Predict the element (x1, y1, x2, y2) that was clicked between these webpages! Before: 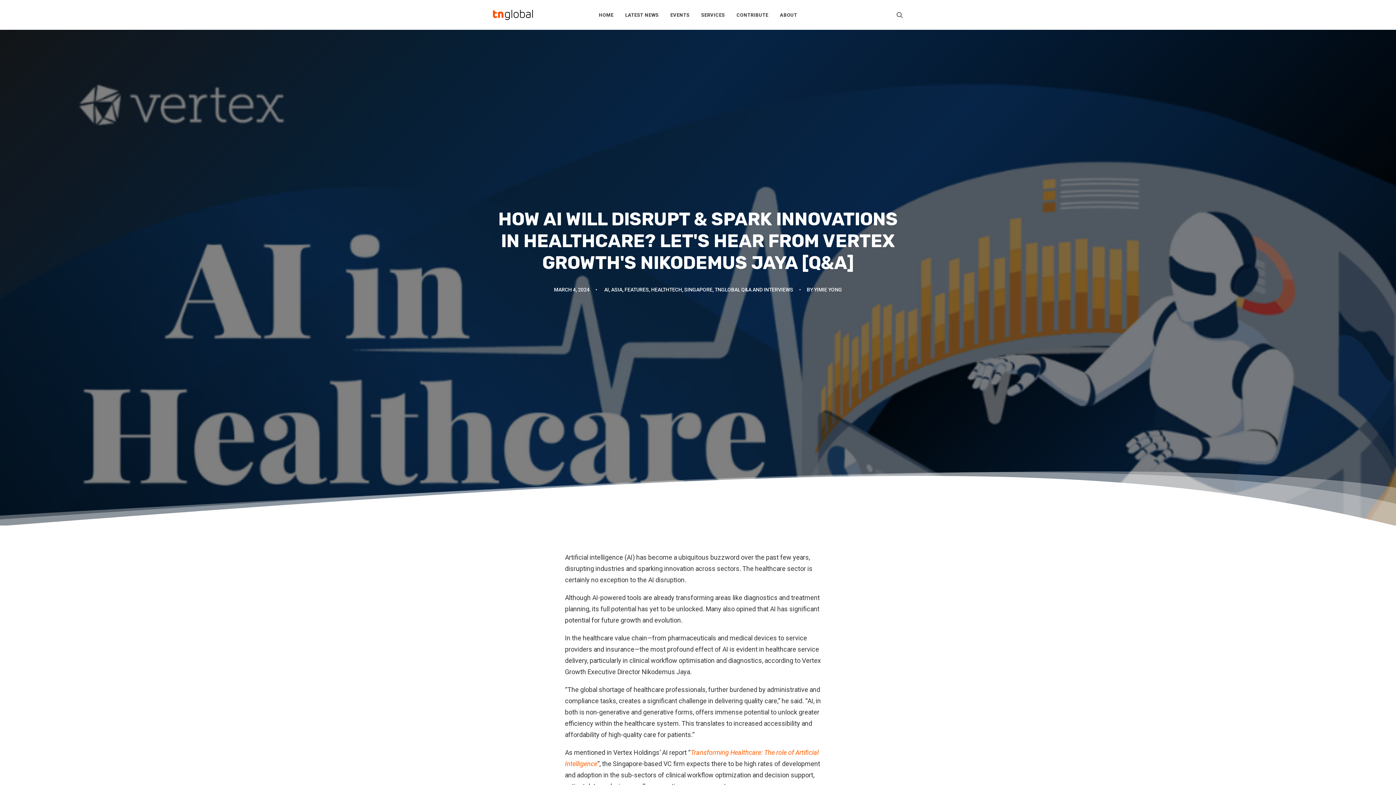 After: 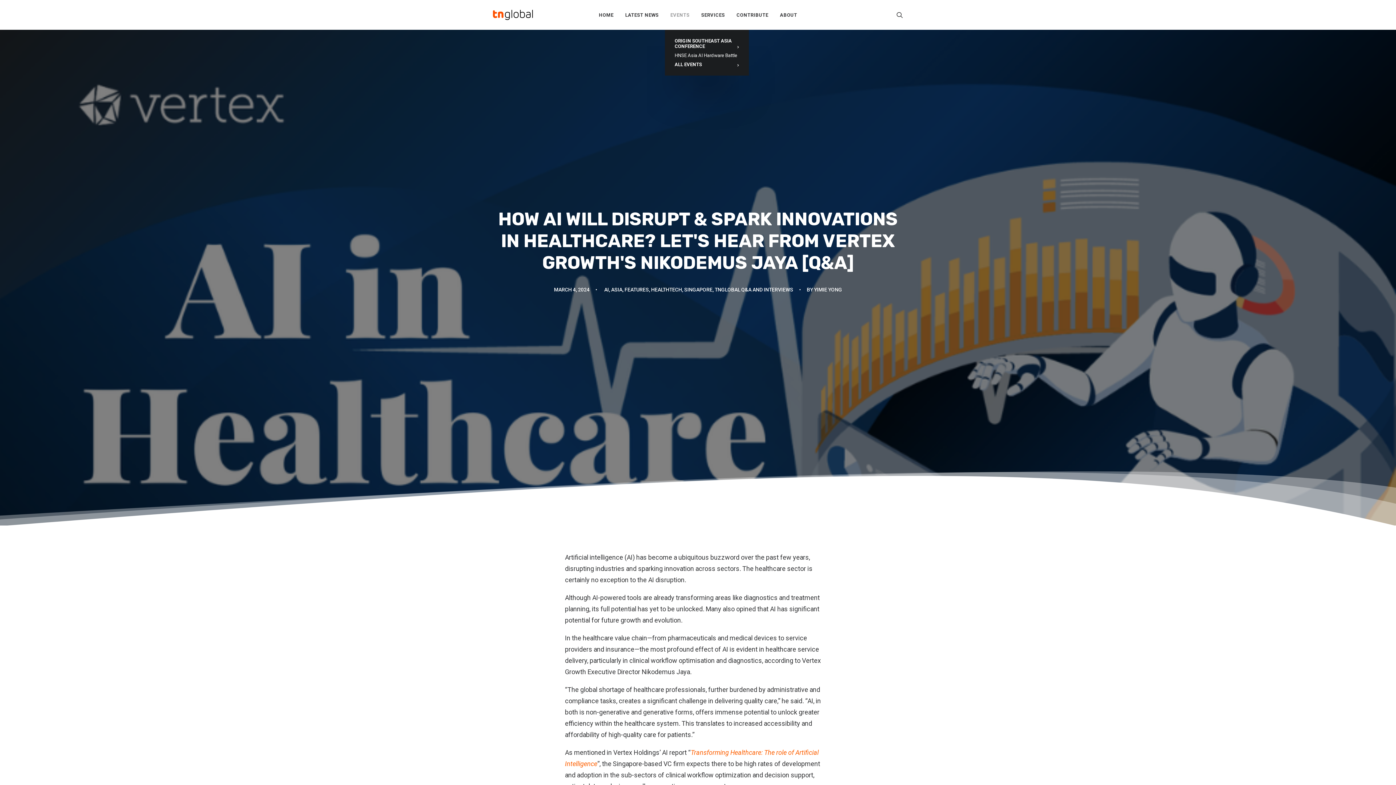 Action: label: EVENTS bbox: (665, 0, 694, 29)